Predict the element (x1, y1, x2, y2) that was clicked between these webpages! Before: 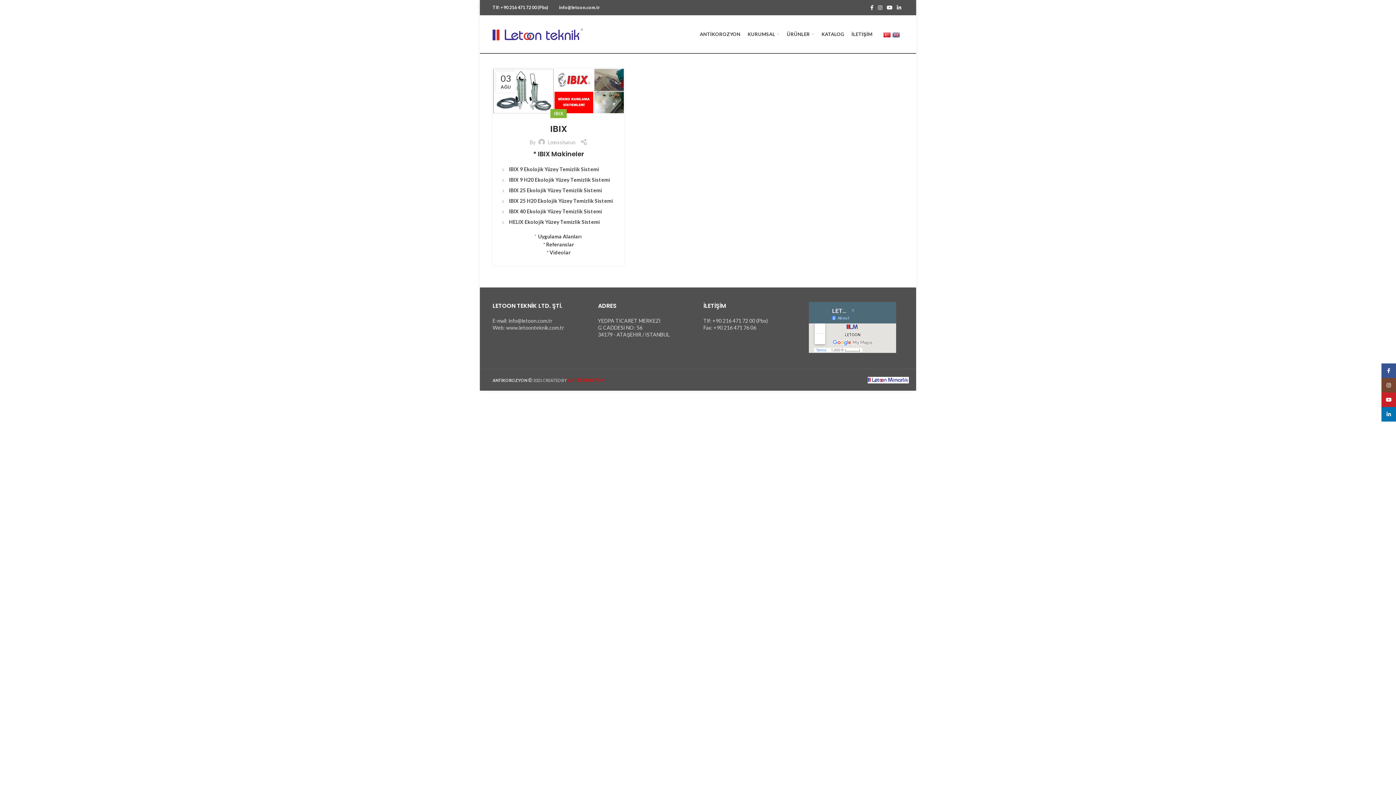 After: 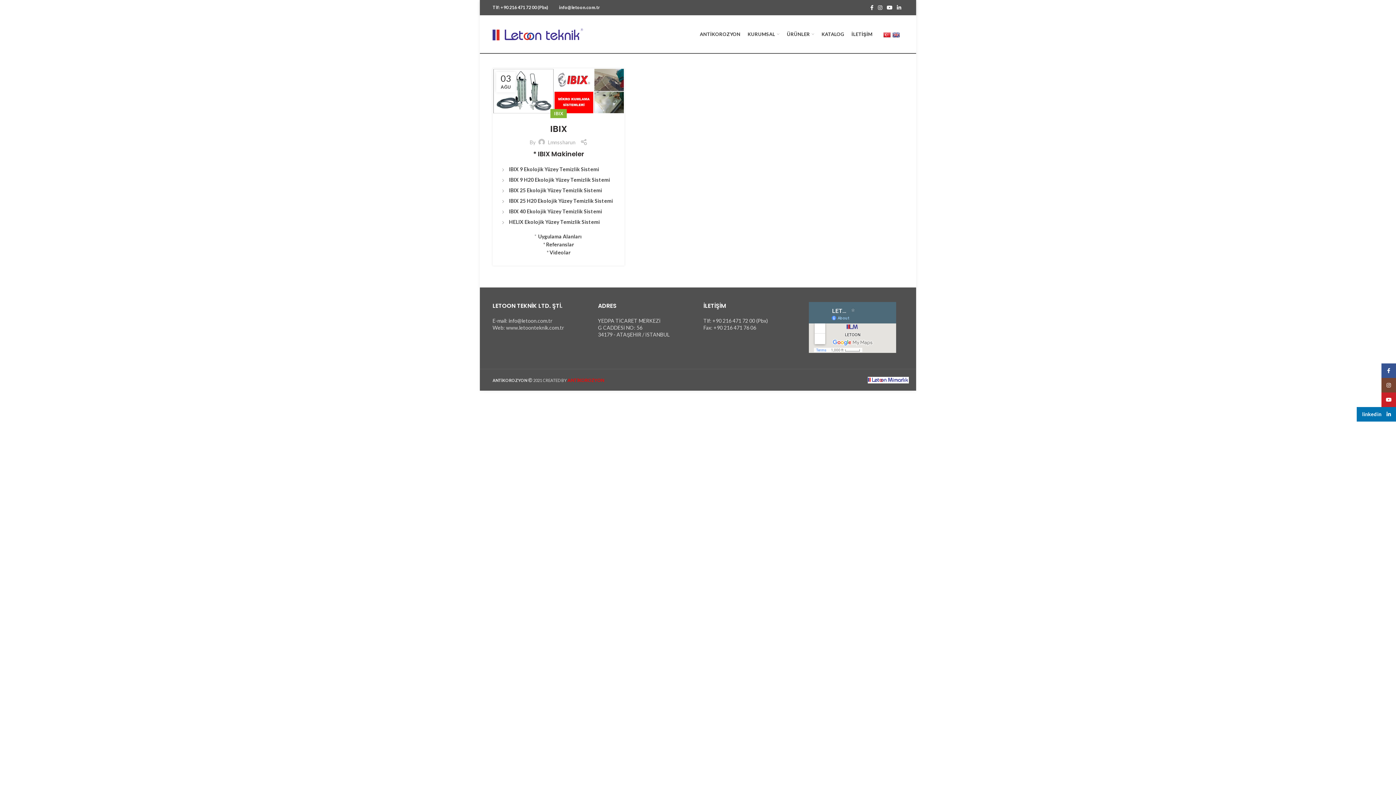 Action: label: linkedin bbox: (1381, 407, 1396, 421)